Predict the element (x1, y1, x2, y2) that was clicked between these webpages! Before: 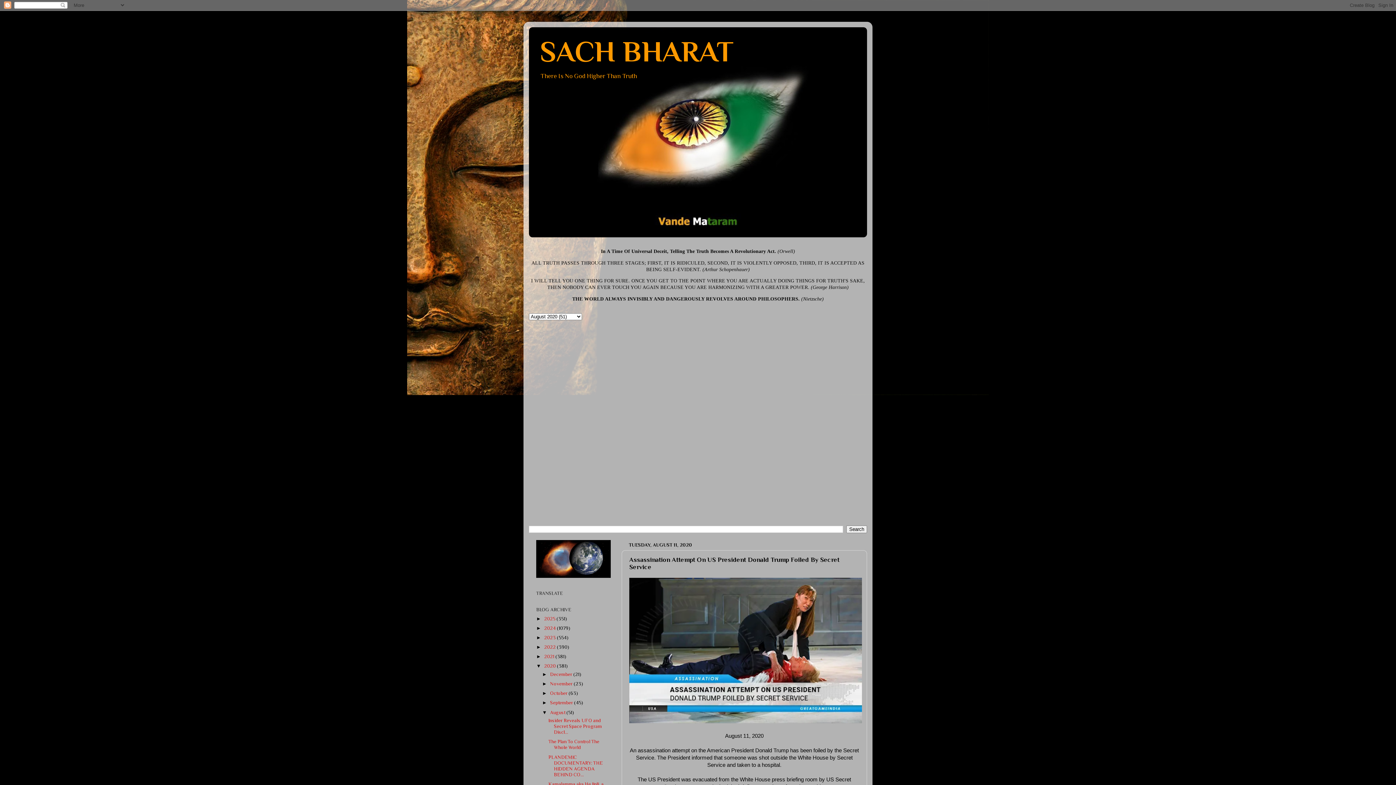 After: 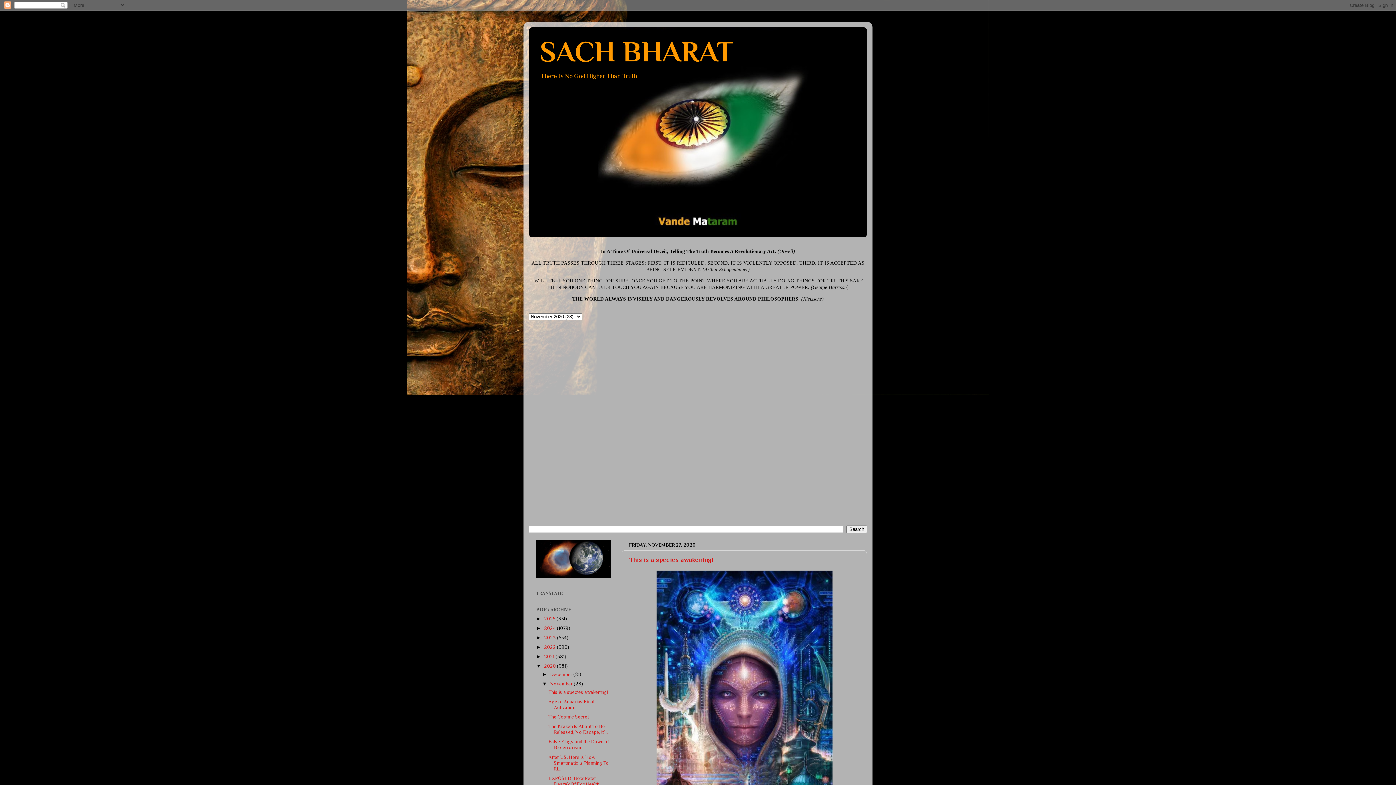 Action: label: November  bbox: (550, 681, 573, 686)